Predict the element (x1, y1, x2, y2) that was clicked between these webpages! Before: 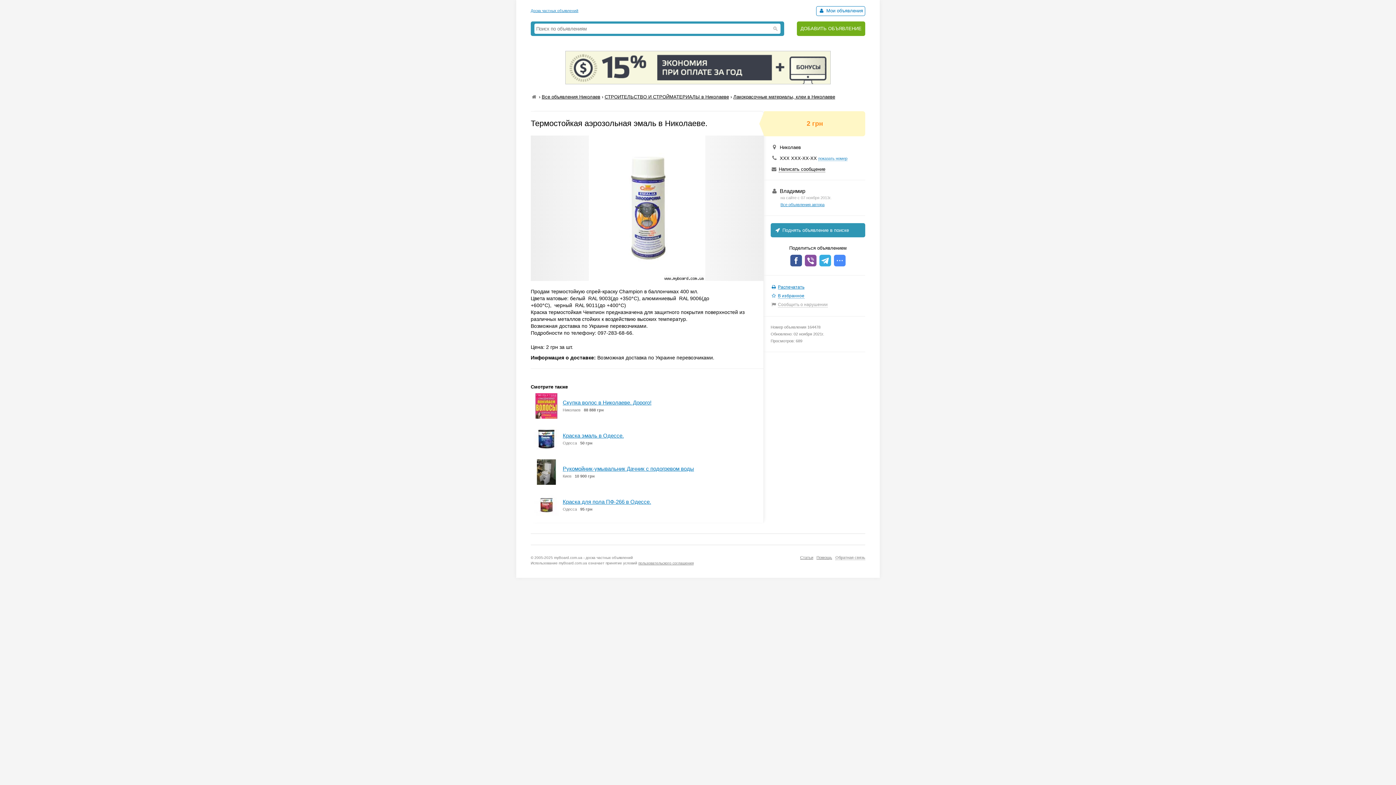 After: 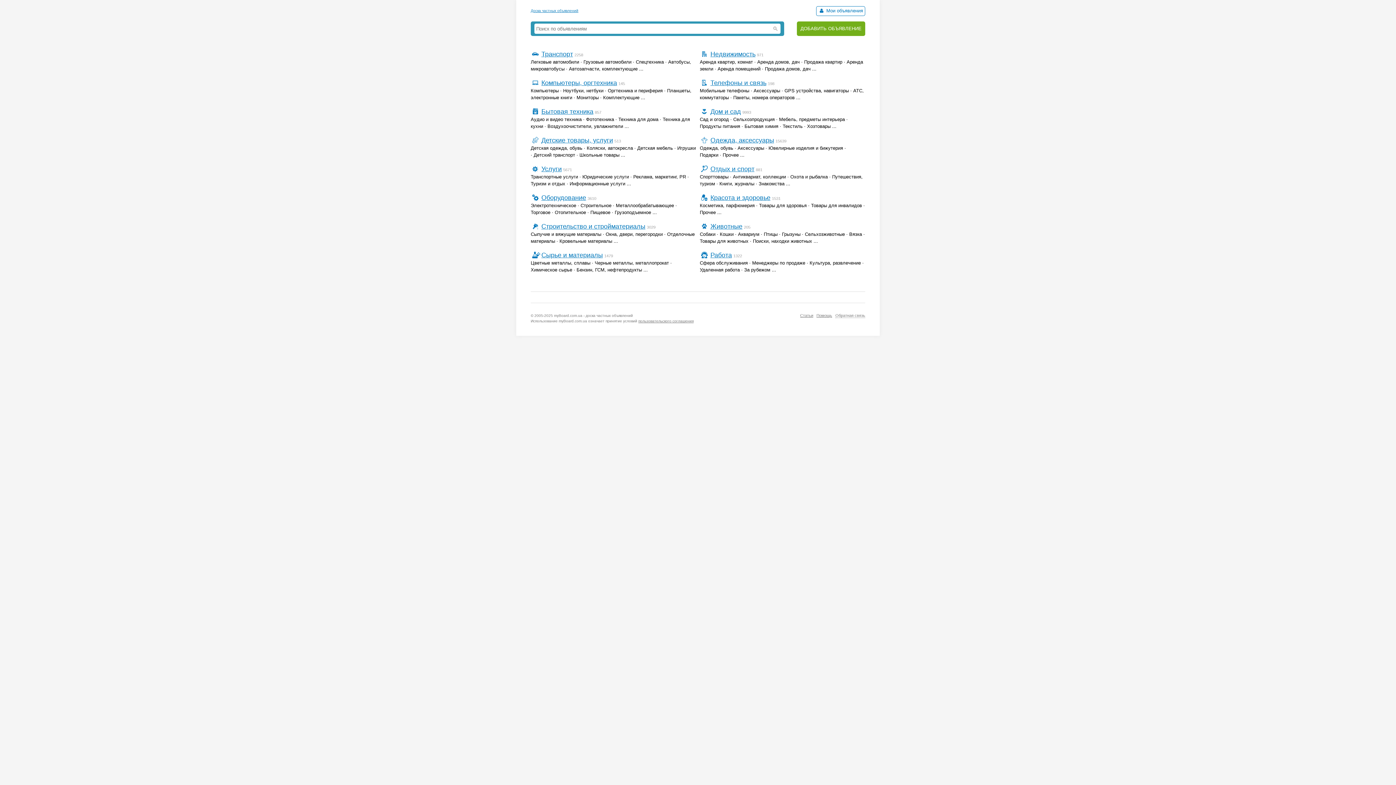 Action: bbox: (530, 94, 537, 99)